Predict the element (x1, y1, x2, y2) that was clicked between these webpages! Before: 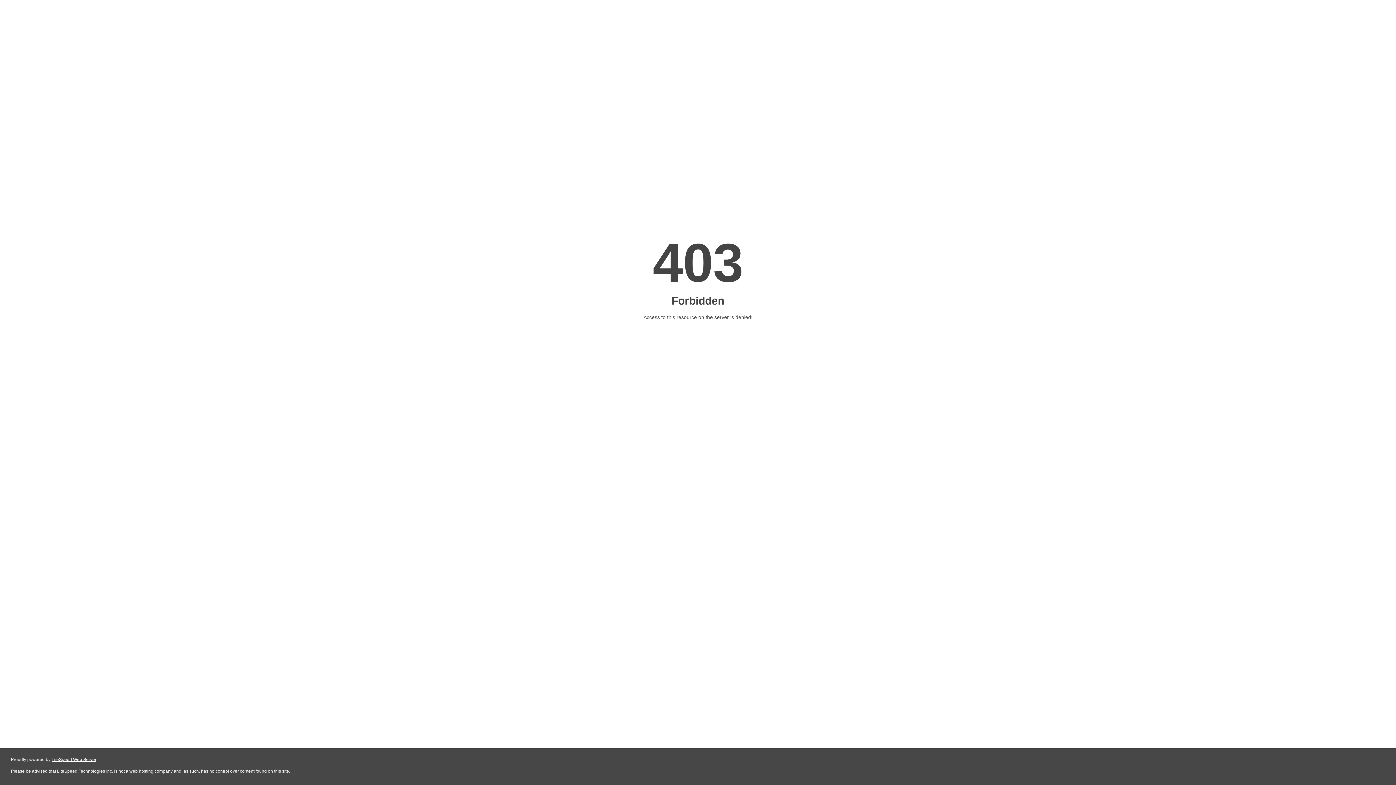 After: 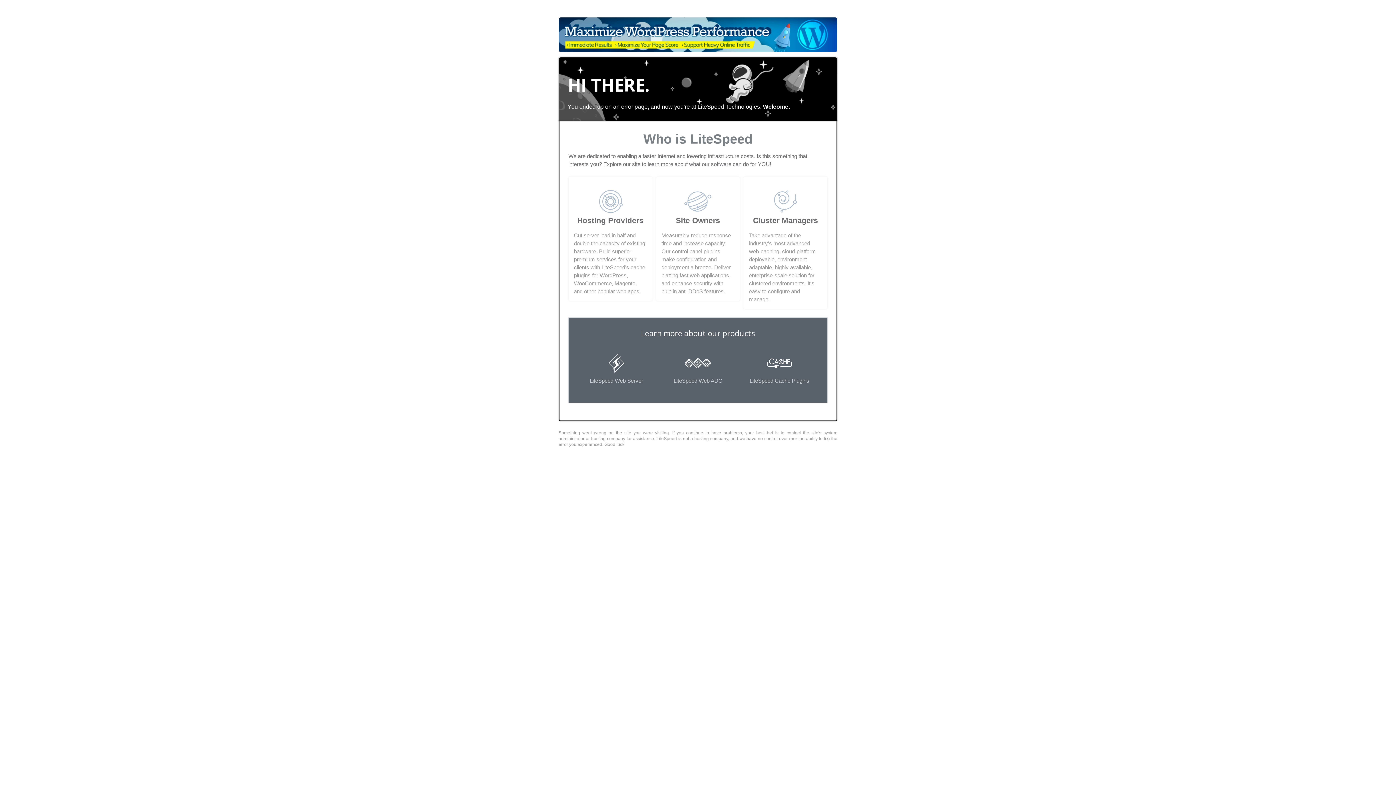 Action: bbox: (51, 757, 96, 762) label: LiteSpeed Web Server